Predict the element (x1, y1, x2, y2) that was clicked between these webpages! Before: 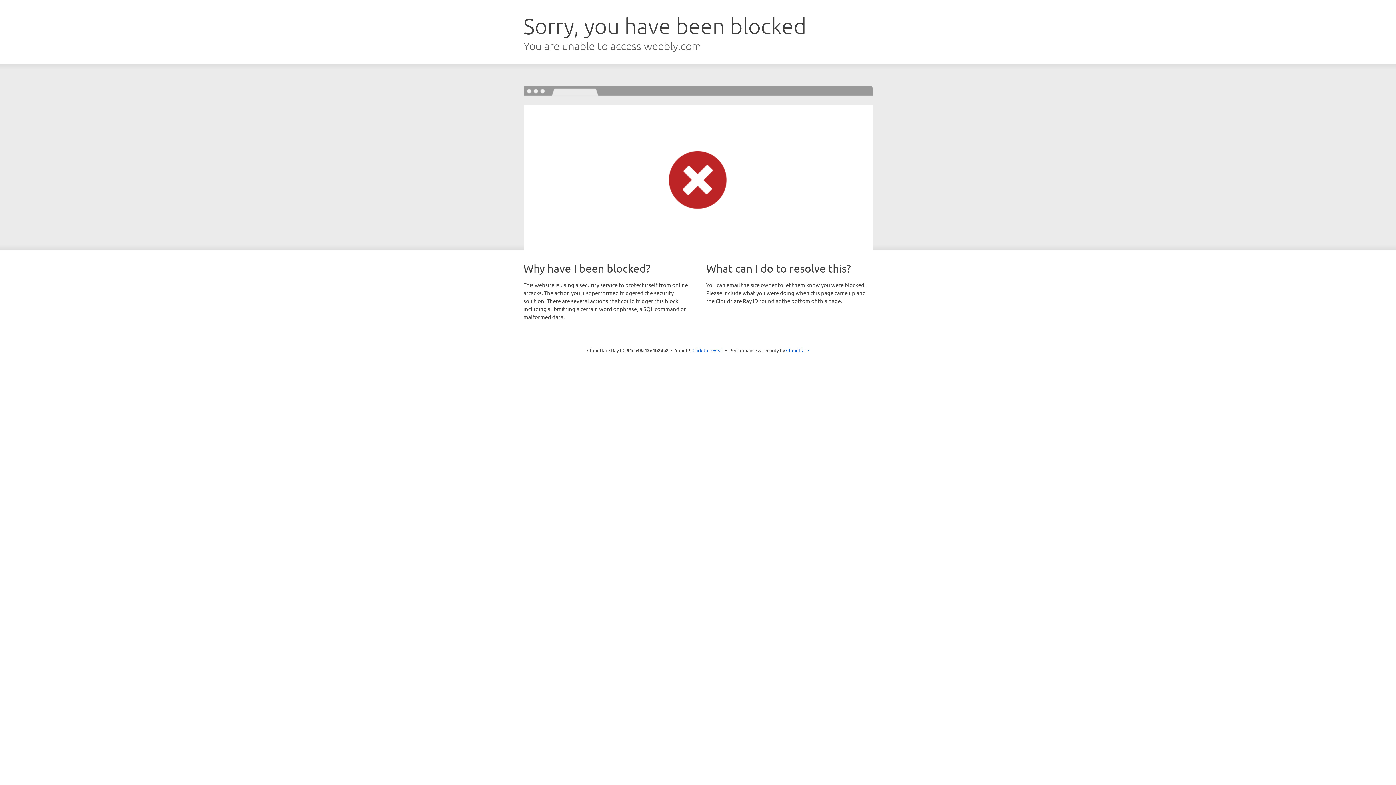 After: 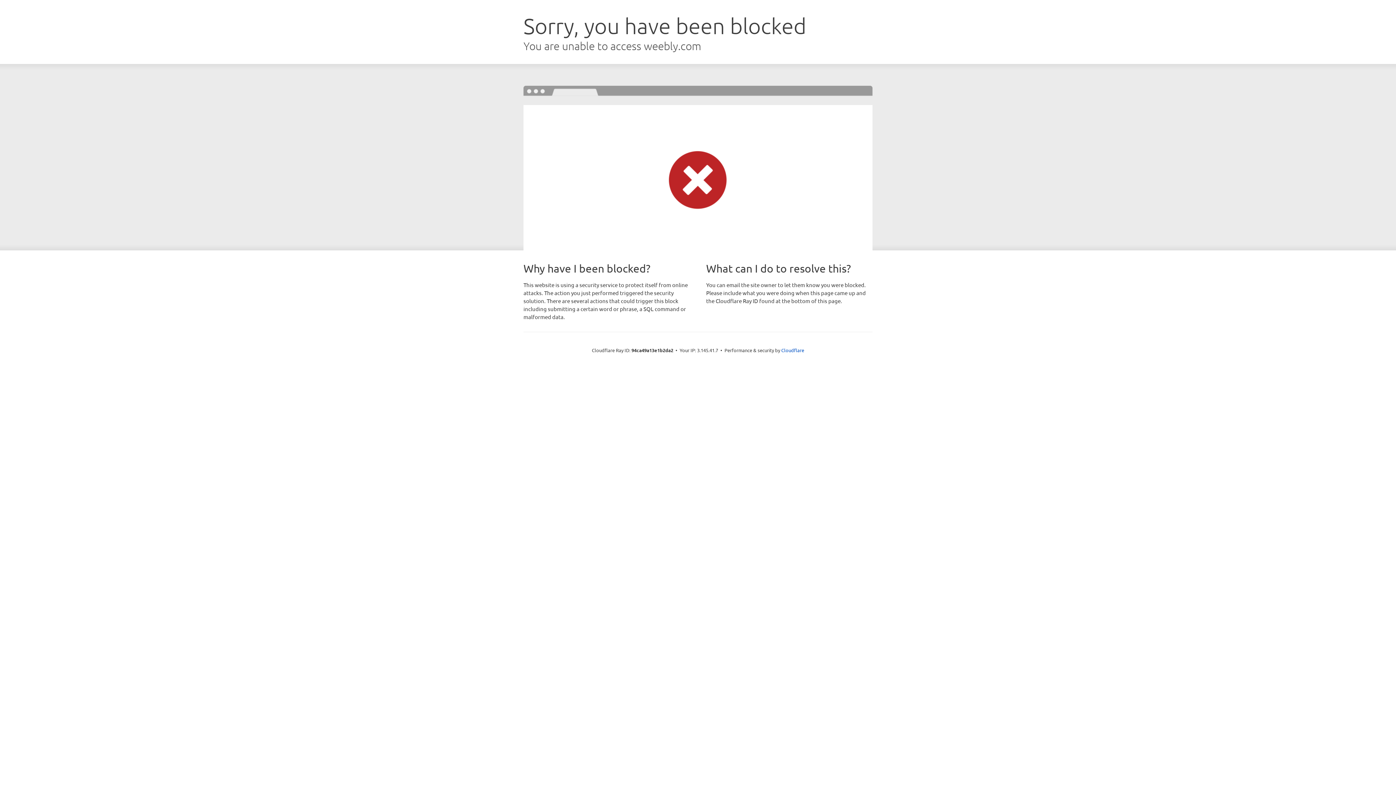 Action: label: Click to reveal bbox: (692, 346, 723, 353)